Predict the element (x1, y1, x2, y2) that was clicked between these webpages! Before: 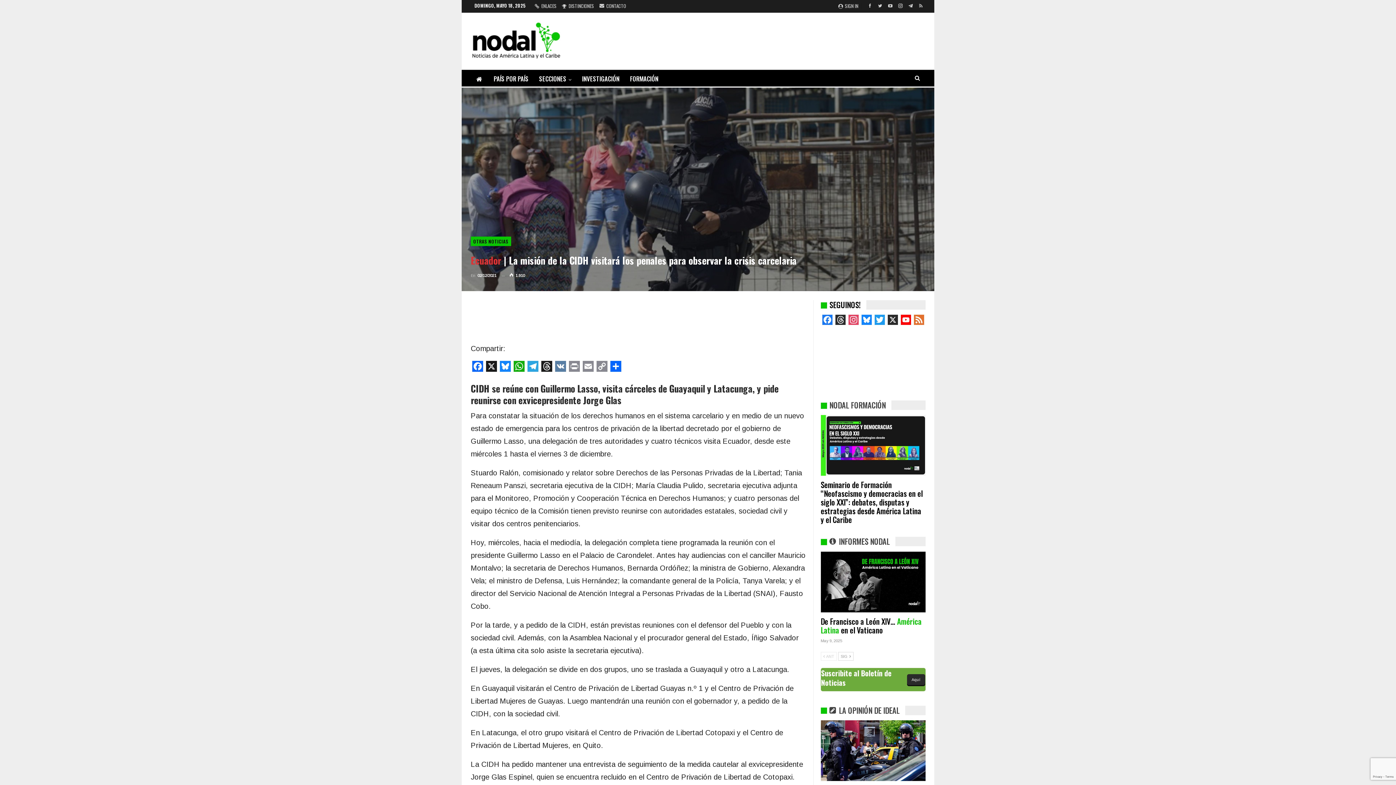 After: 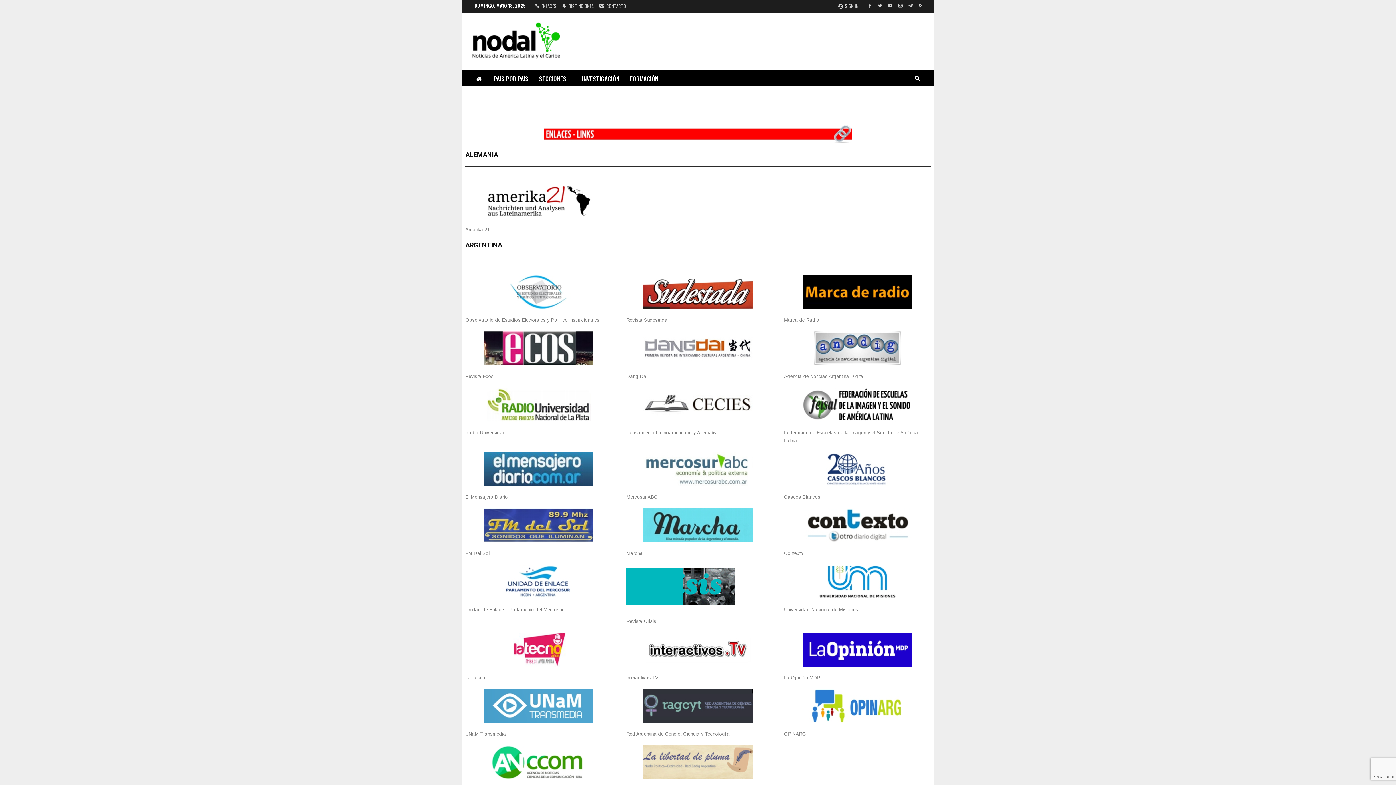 Action: bbox: (534, 2, 556, 9) label: ENLACES